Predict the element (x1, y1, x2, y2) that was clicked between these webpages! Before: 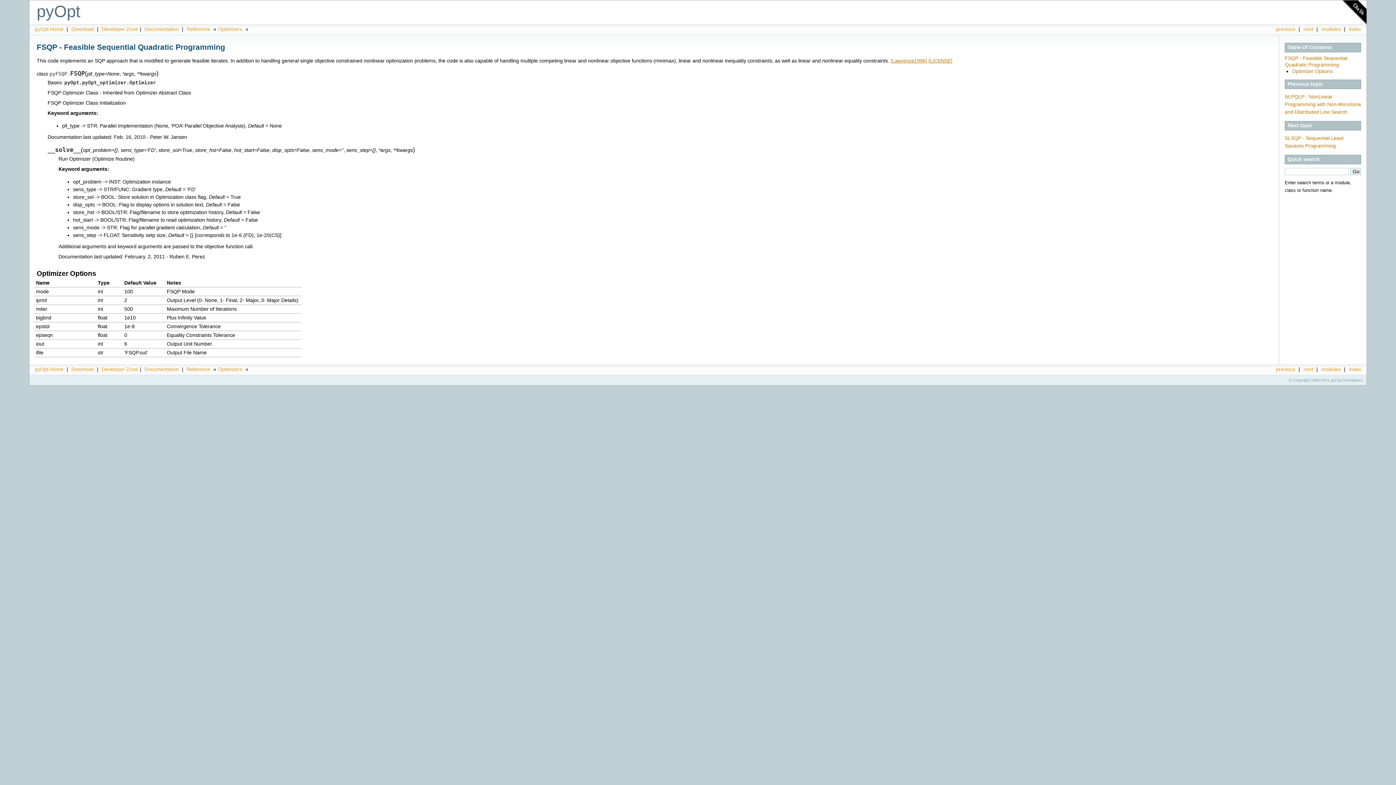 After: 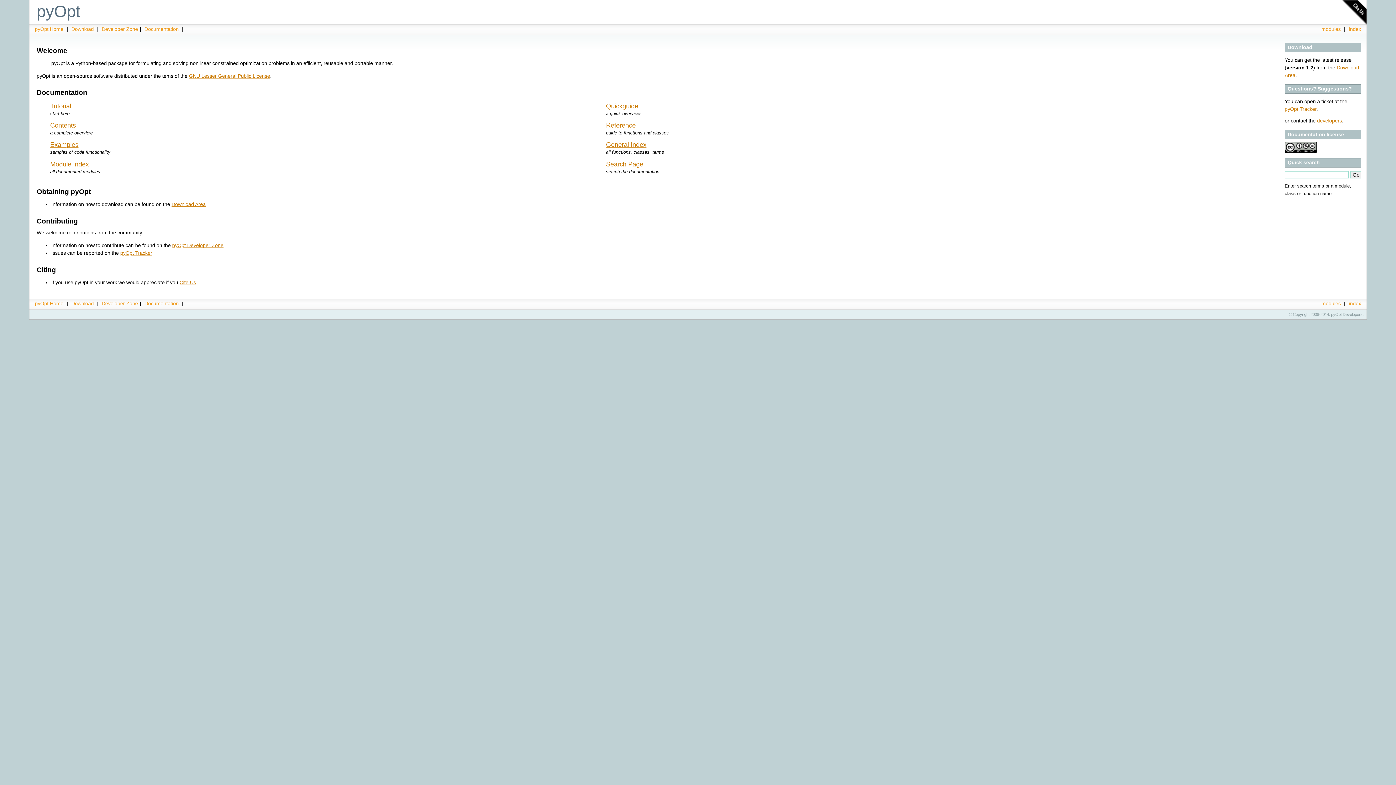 Action: bbox: (33, 366, 66, 372) label: pyOpt Home 